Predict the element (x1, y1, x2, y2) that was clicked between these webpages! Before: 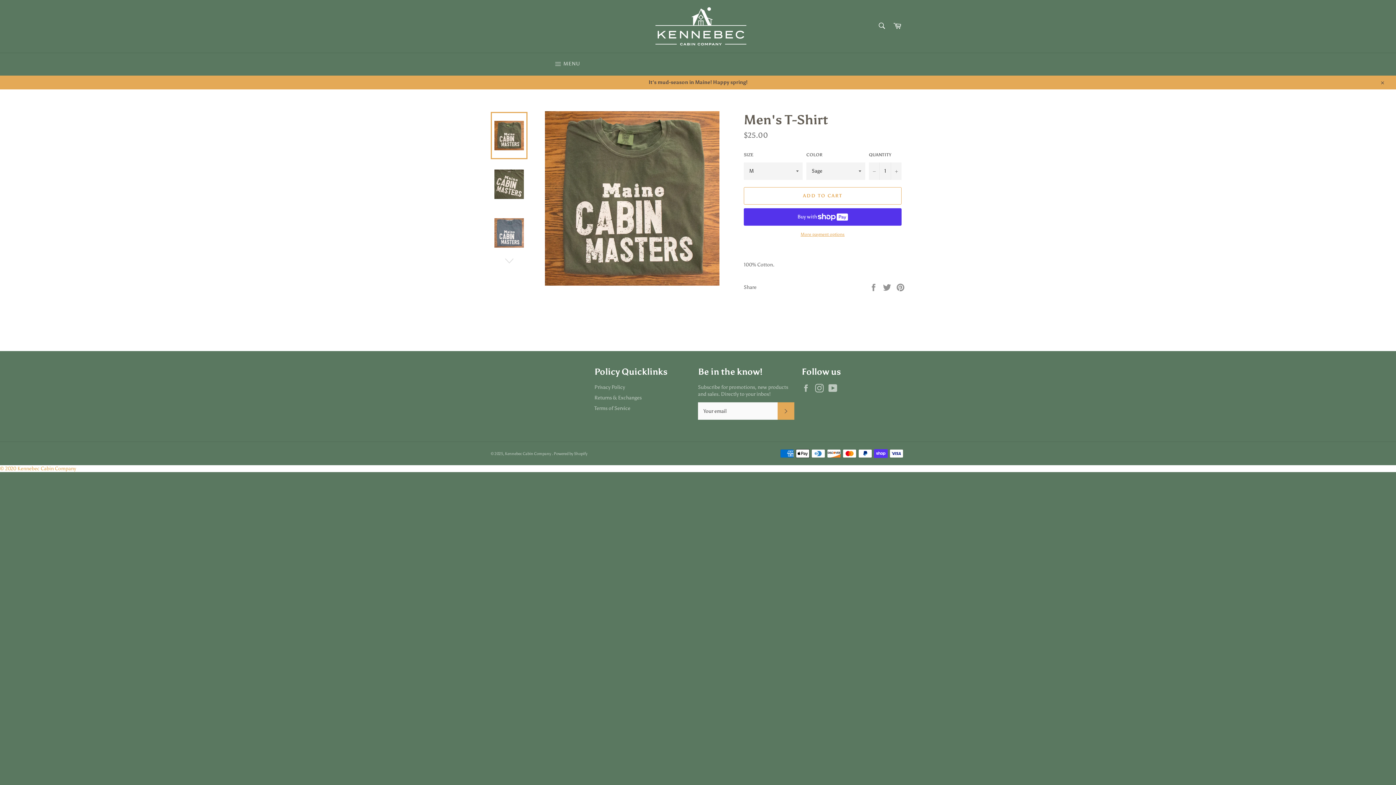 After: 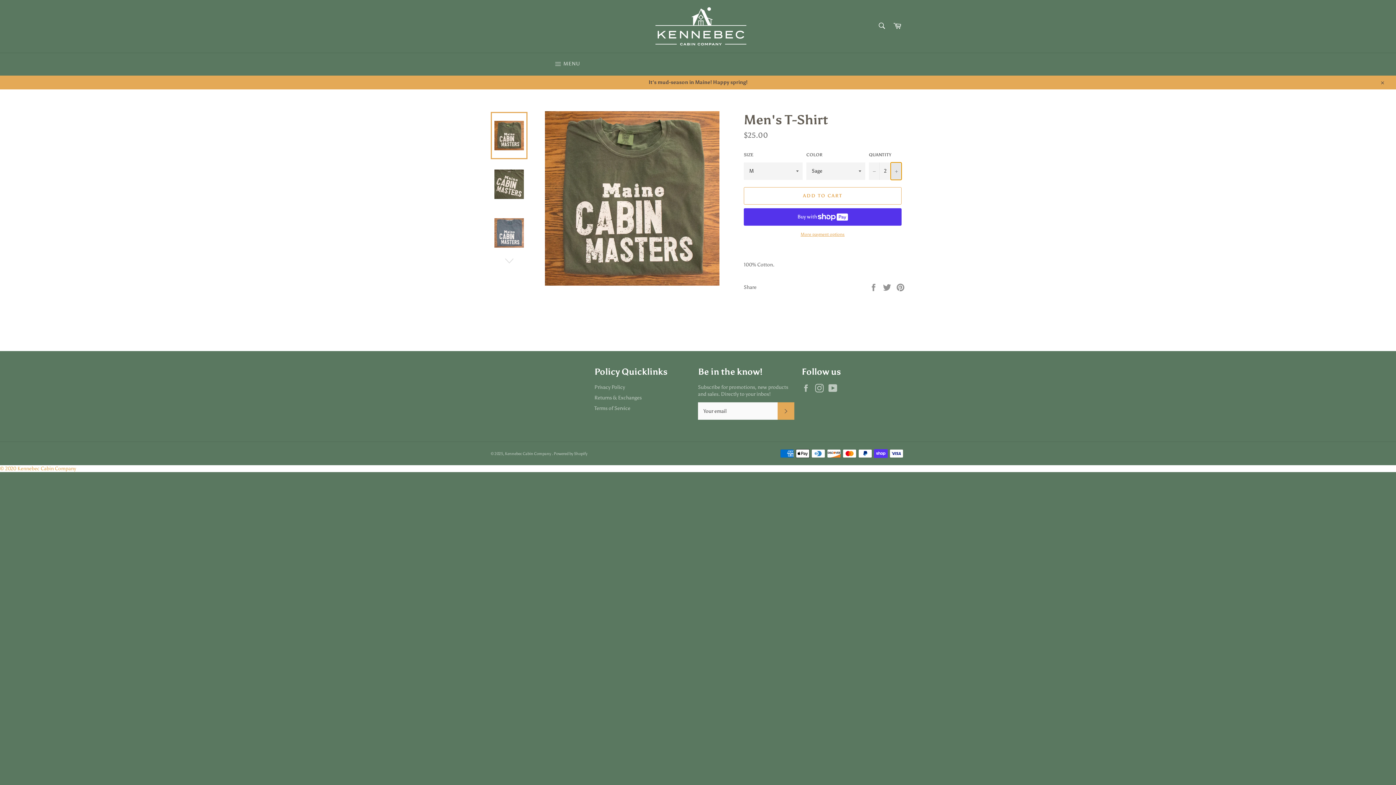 Action: label: Increase item quantity by one bbox: (890, 162, 901, 179)